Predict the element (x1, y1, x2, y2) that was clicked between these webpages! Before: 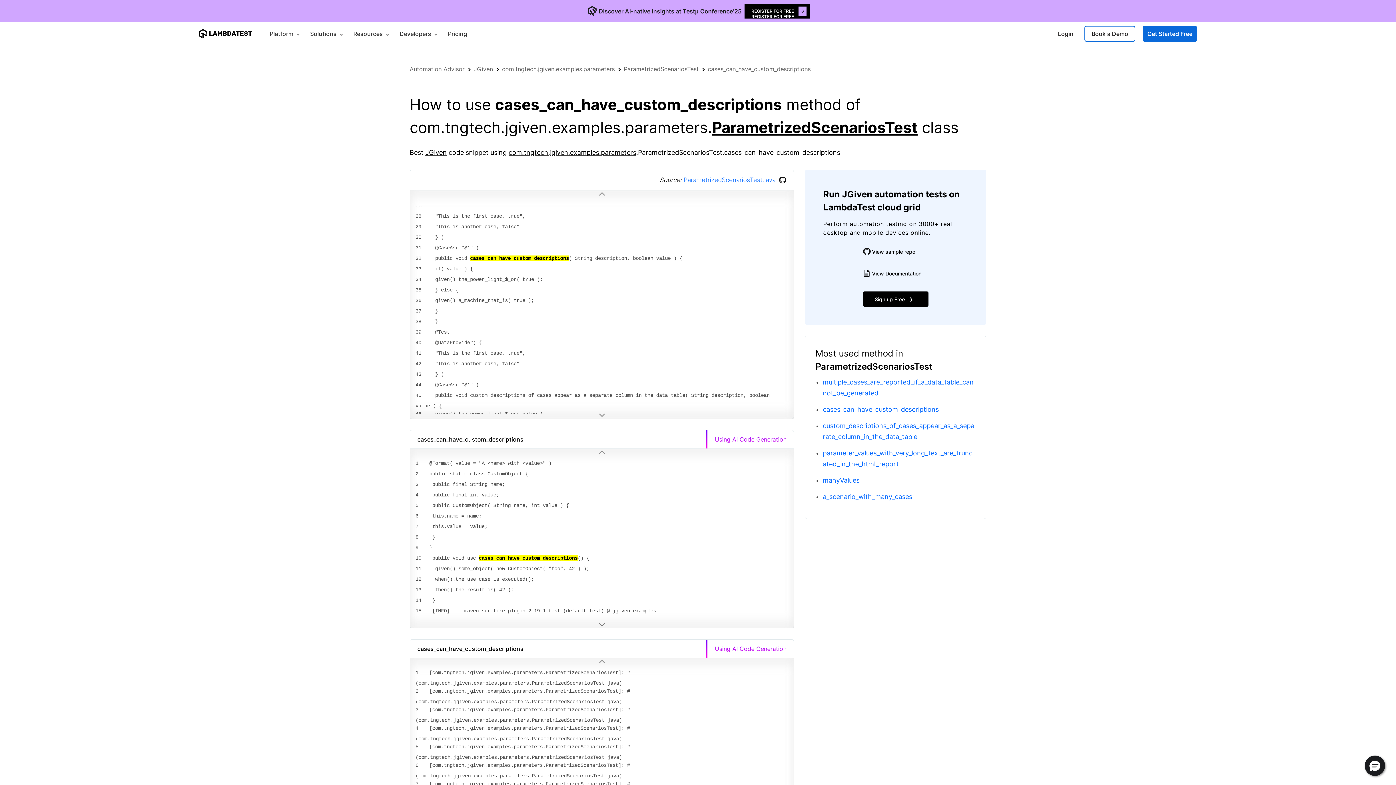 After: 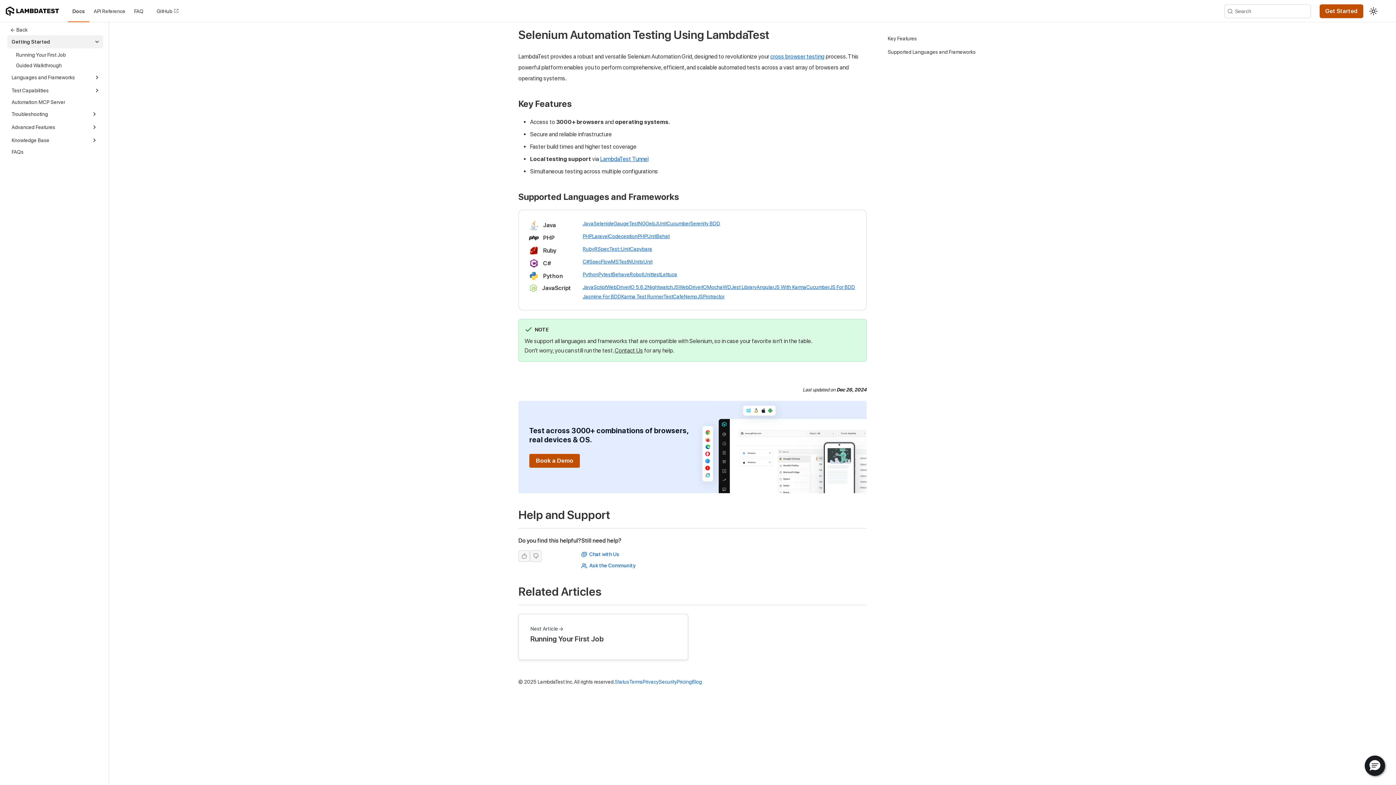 Action: bbox: (863, 269, 928, 277) label: View Documentation